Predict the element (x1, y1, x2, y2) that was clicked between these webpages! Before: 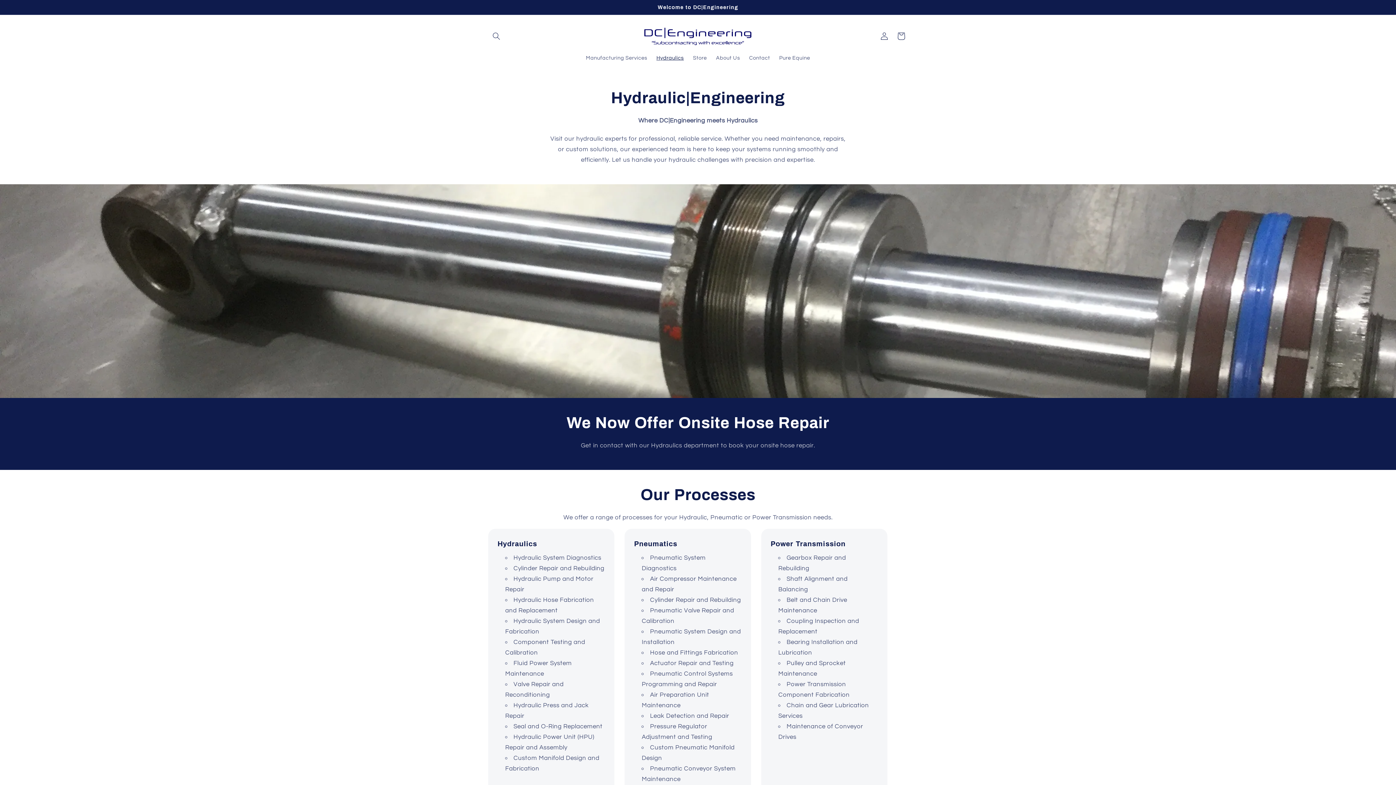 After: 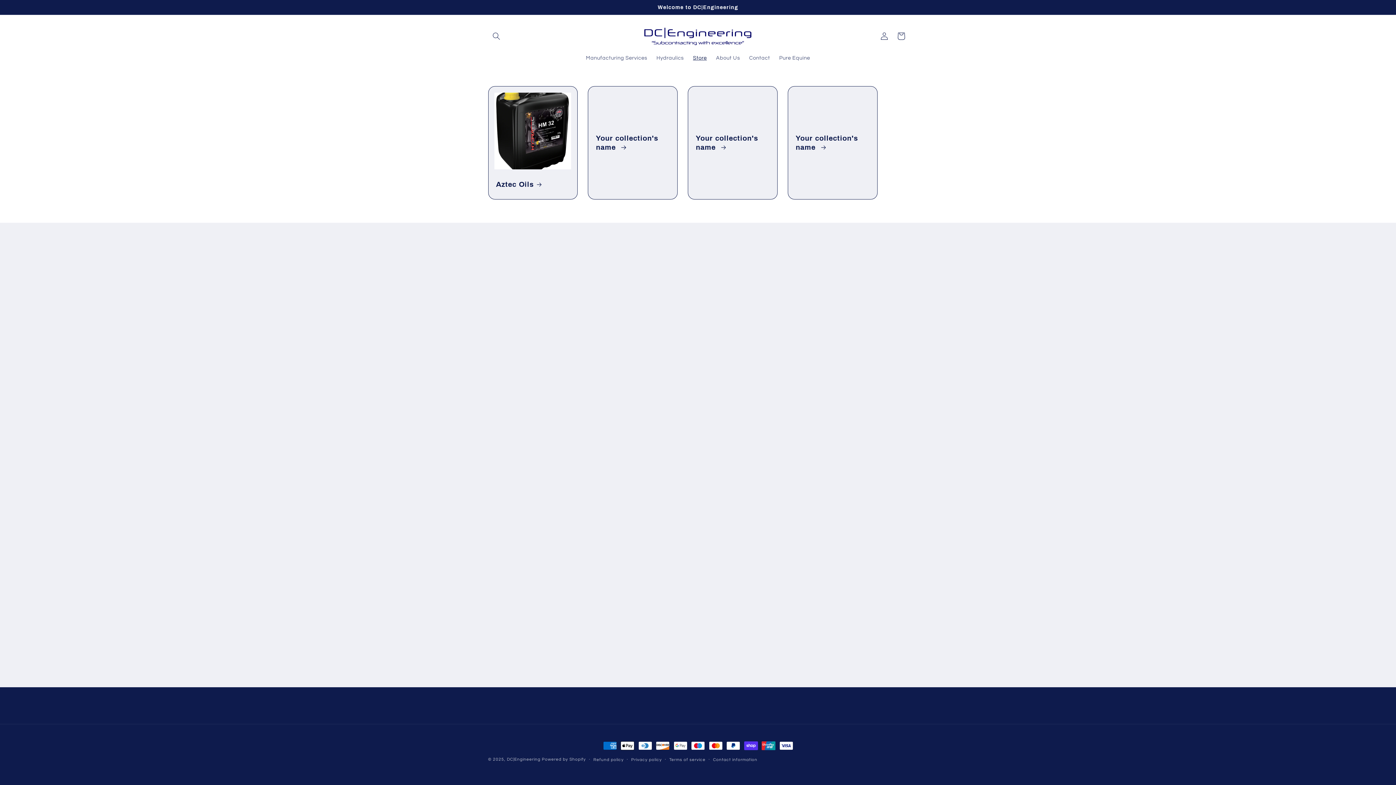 Action: label: Store bbox: (688, 50, 711, 65)